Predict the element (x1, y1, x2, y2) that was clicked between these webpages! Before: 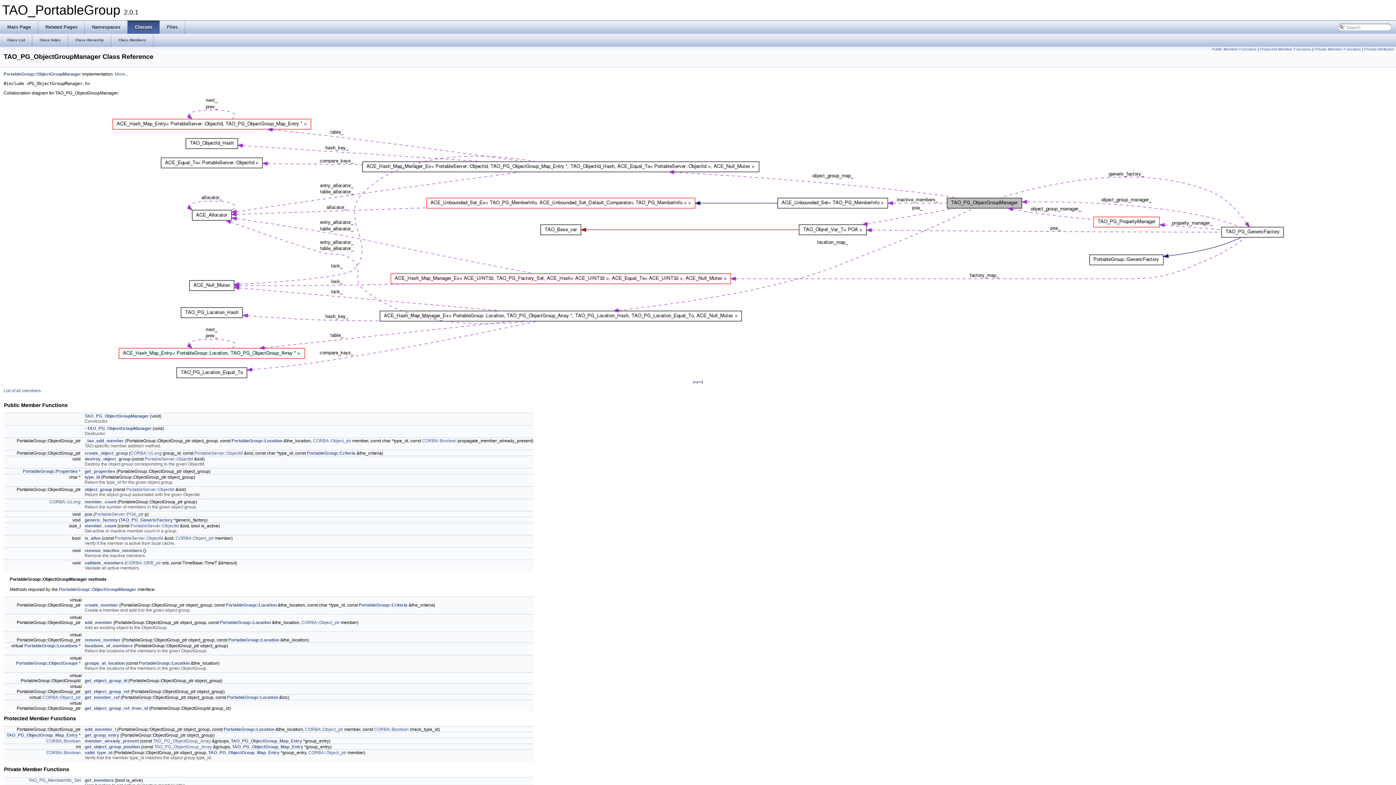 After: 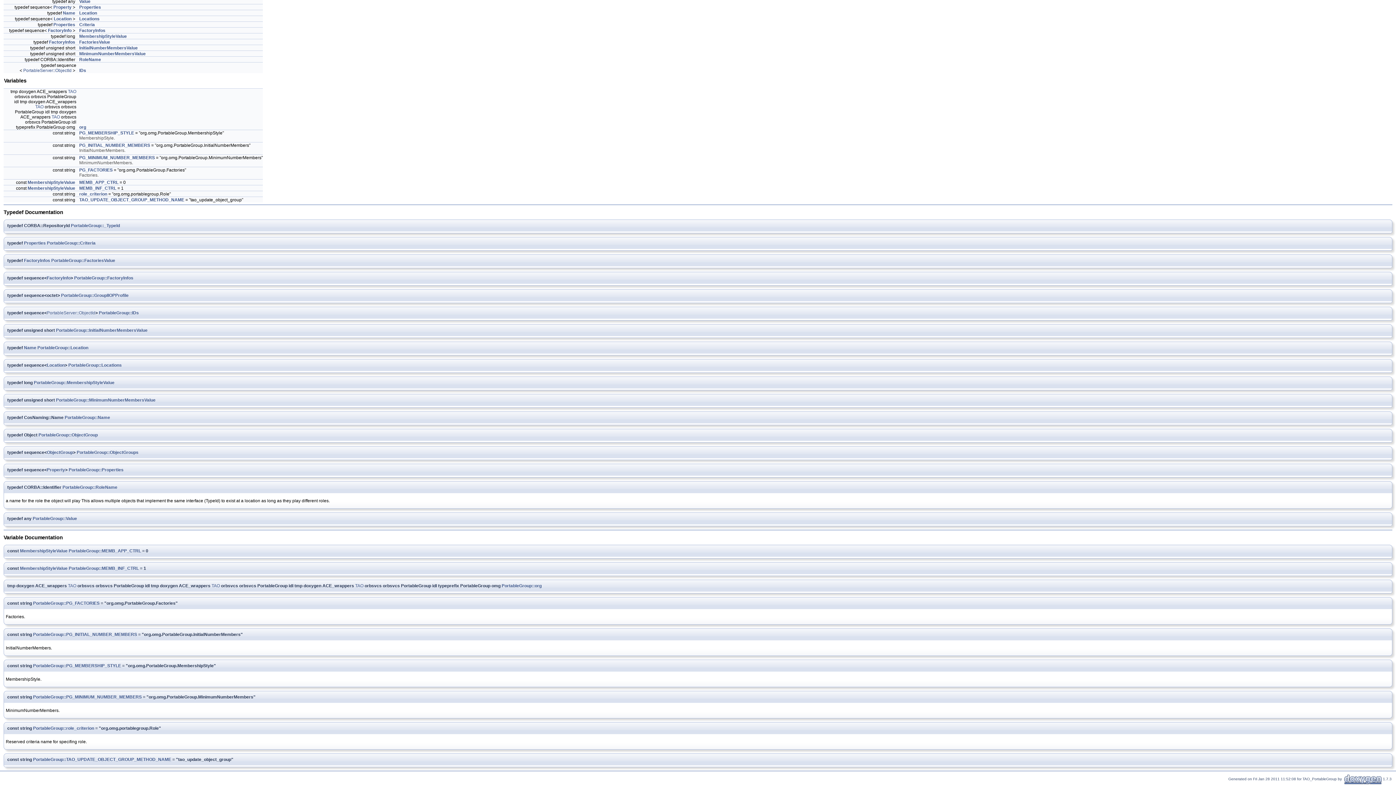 Action: bbox: (227, 695, 278, 700) label: PortableGroup::Location